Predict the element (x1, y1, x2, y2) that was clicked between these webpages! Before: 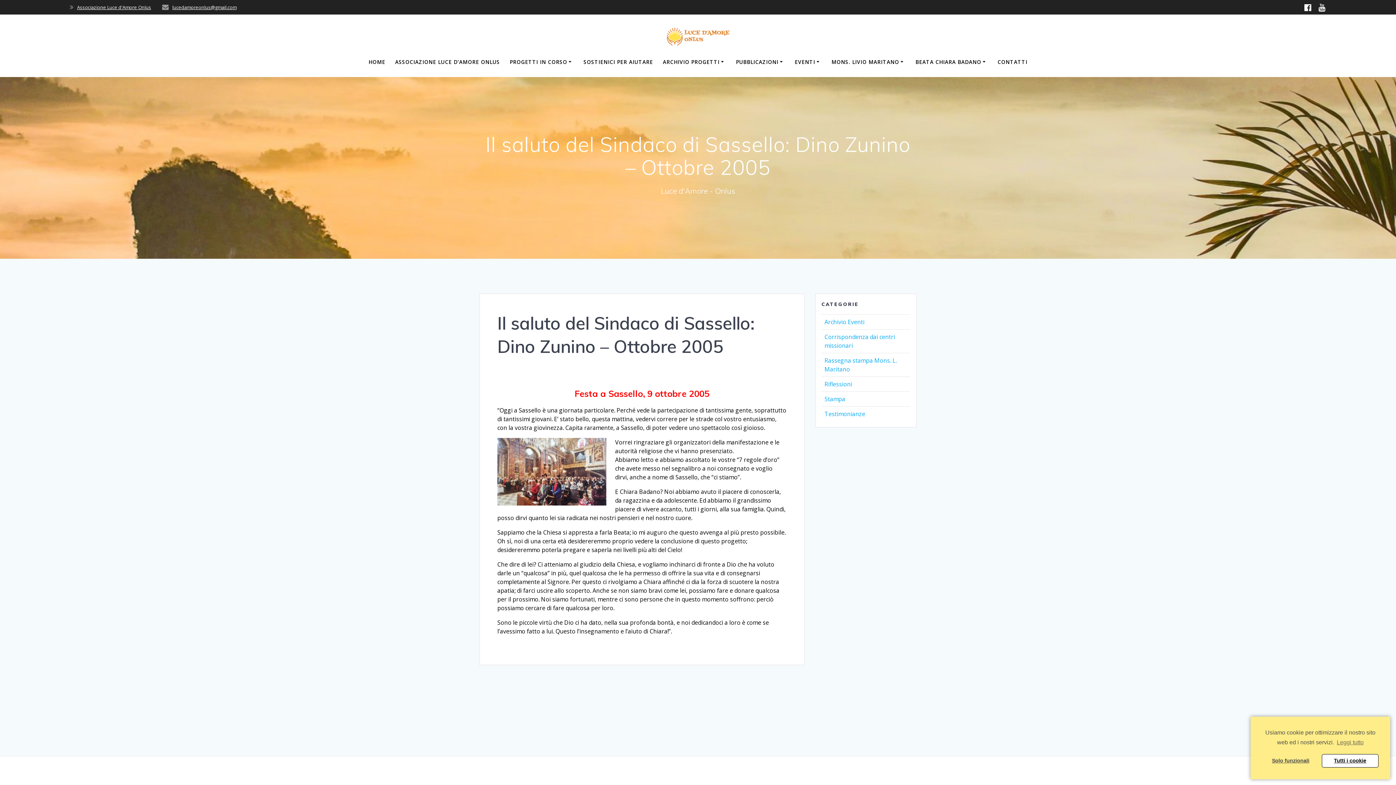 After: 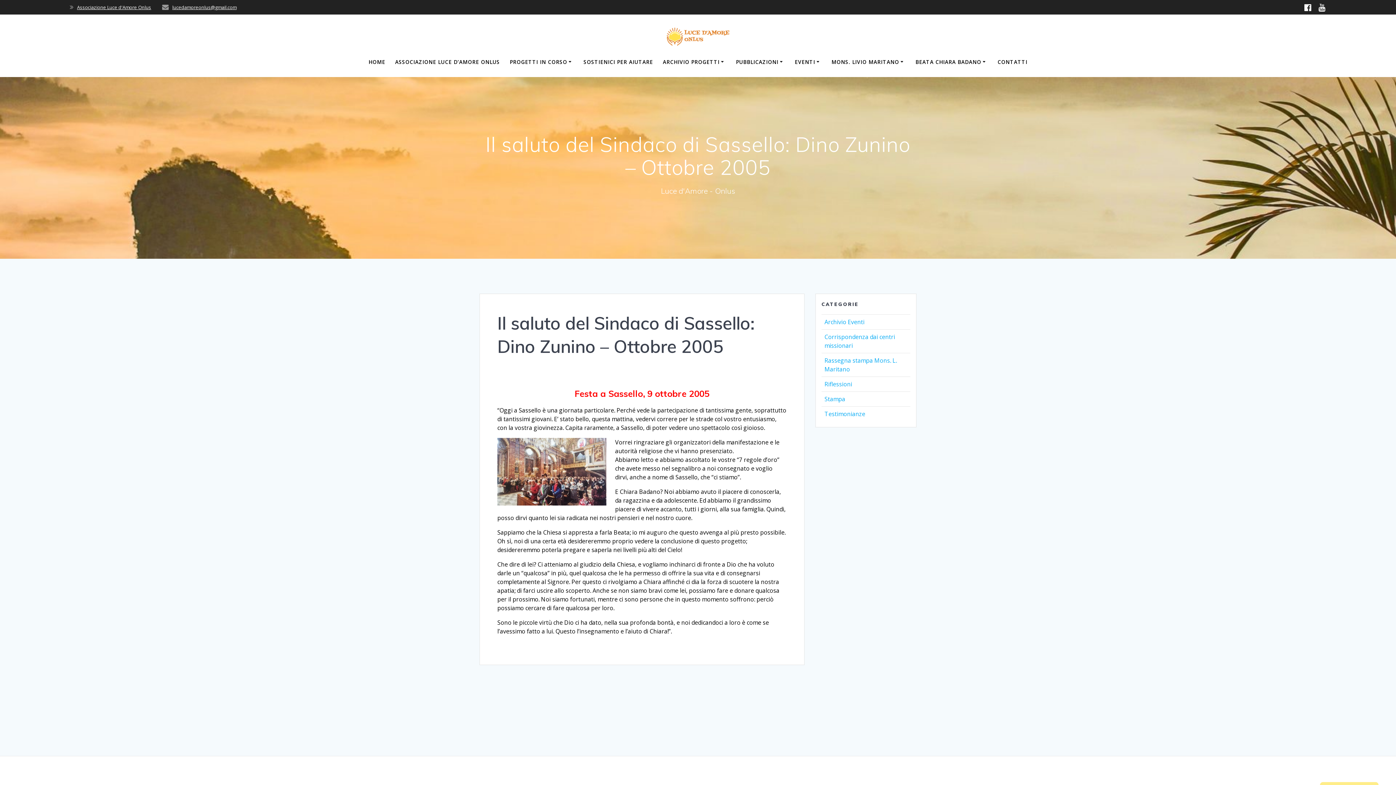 Action: bbox: (1322, 754, 1378, 768) label: allow cookies